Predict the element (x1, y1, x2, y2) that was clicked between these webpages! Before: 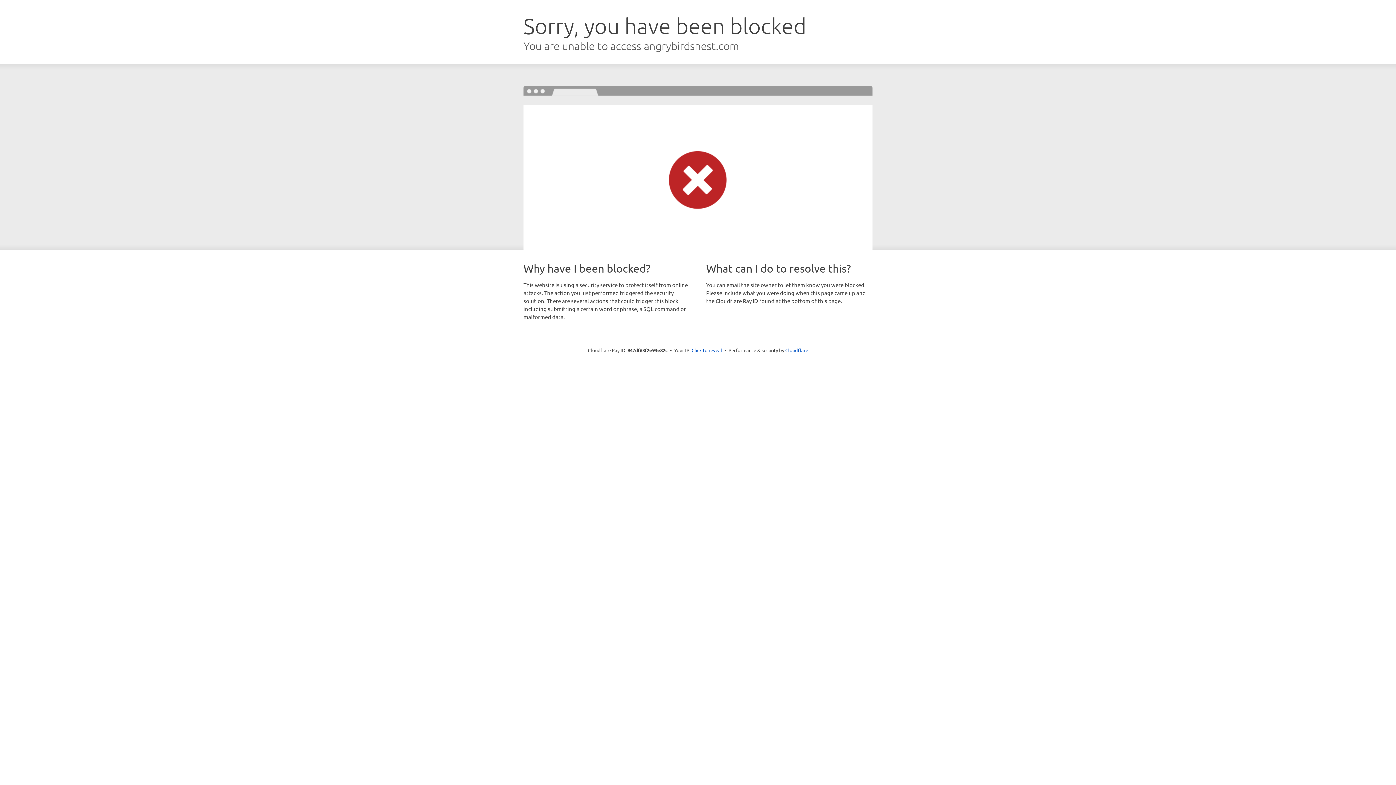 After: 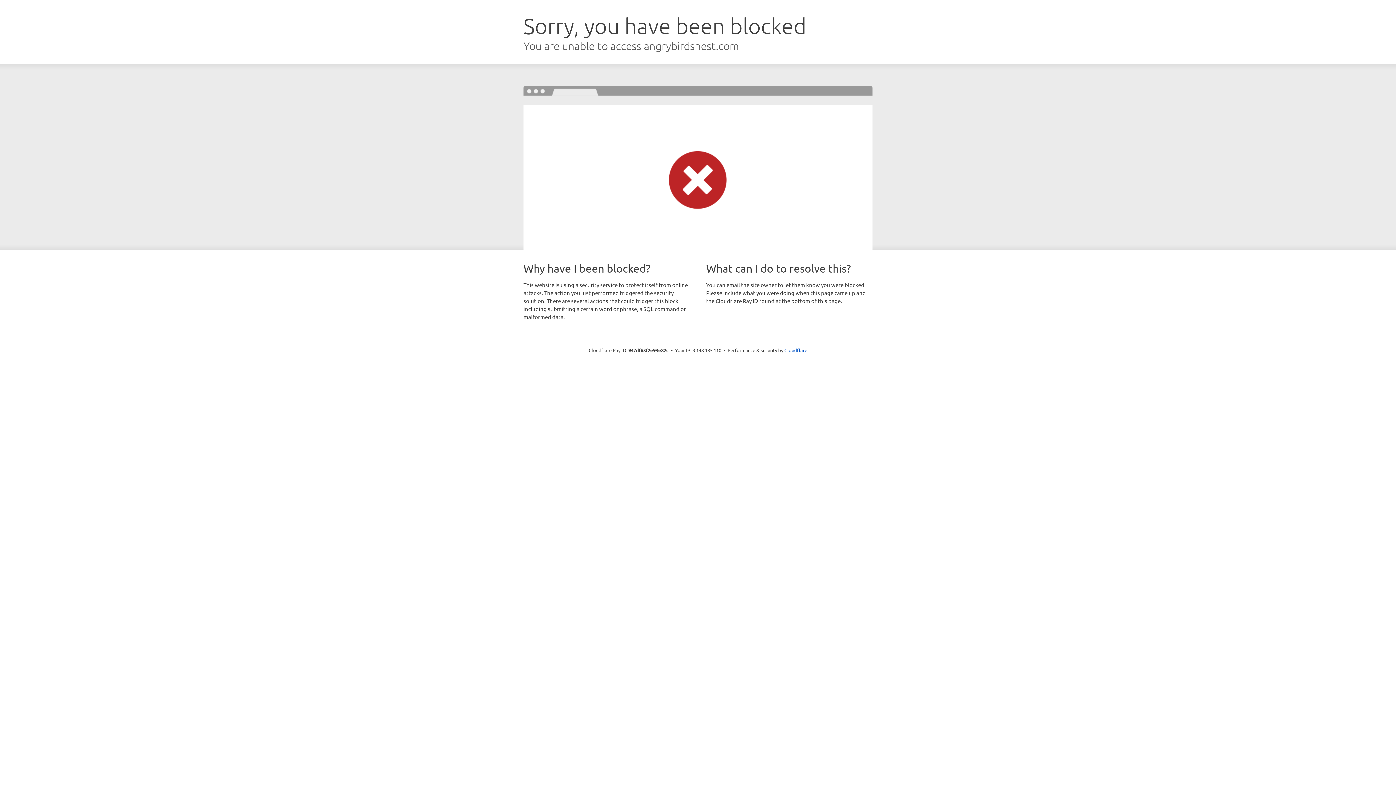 Action: bbox: (691, 346, 722, 353) label: Click to reveal